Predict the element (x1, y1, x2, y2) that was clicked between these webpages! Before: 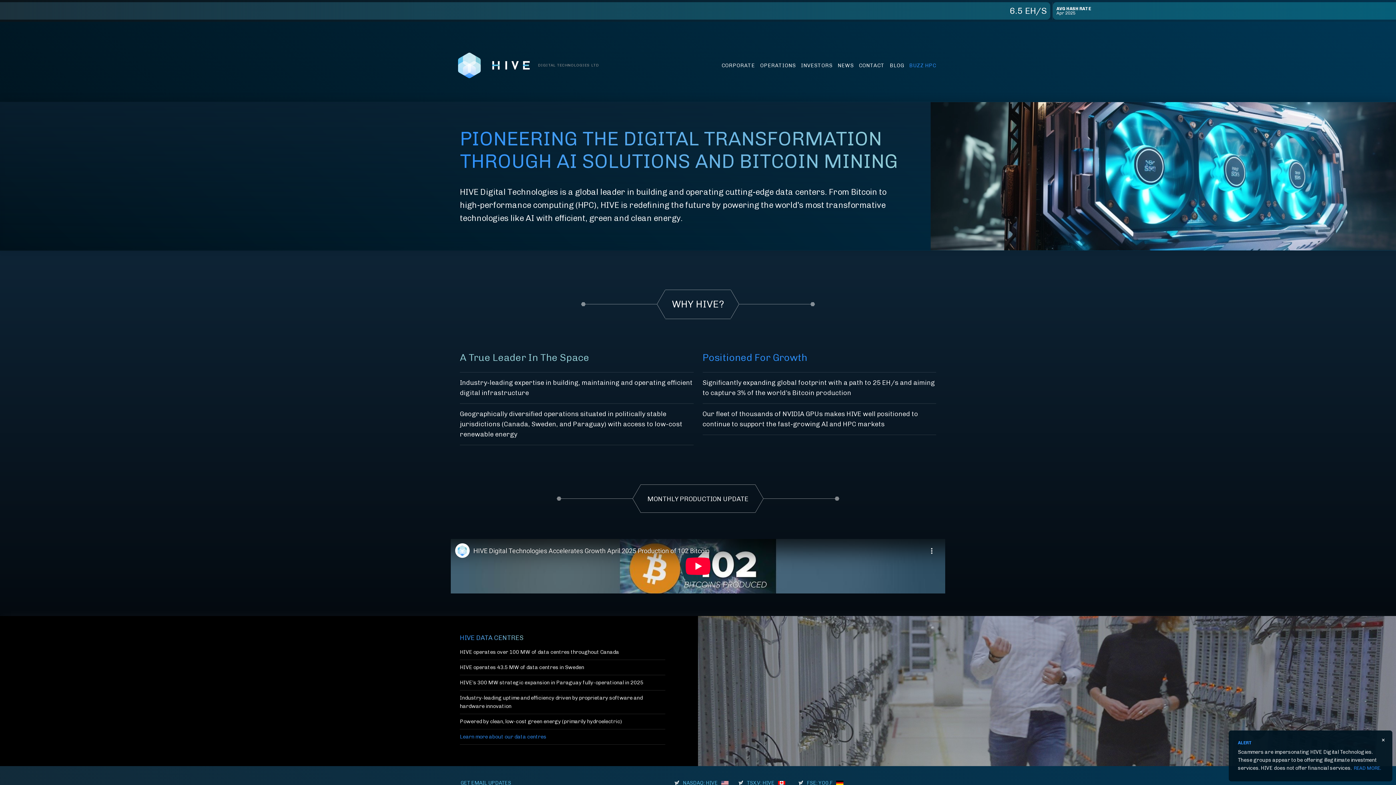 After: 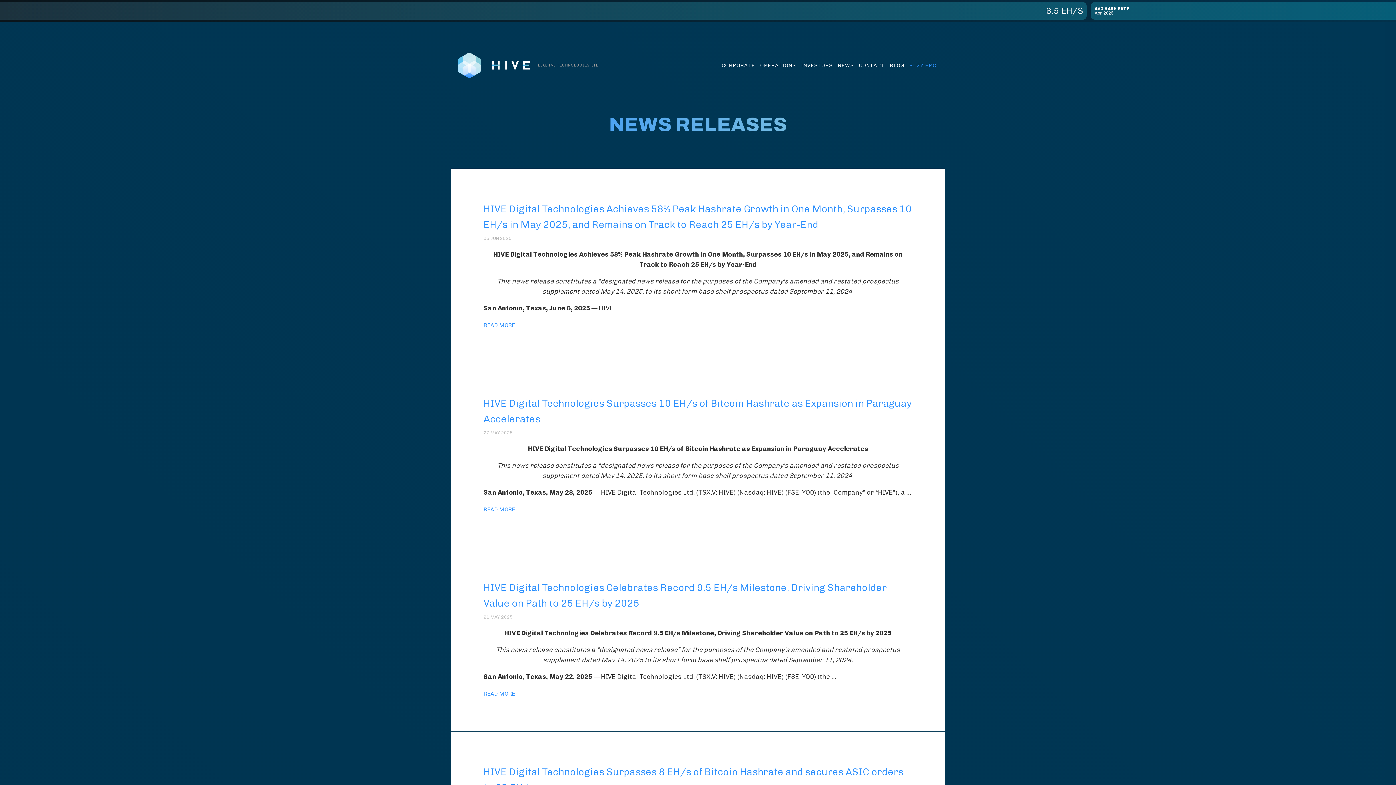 Action: bbox: (834, 59, 857, 71) label: NEWS